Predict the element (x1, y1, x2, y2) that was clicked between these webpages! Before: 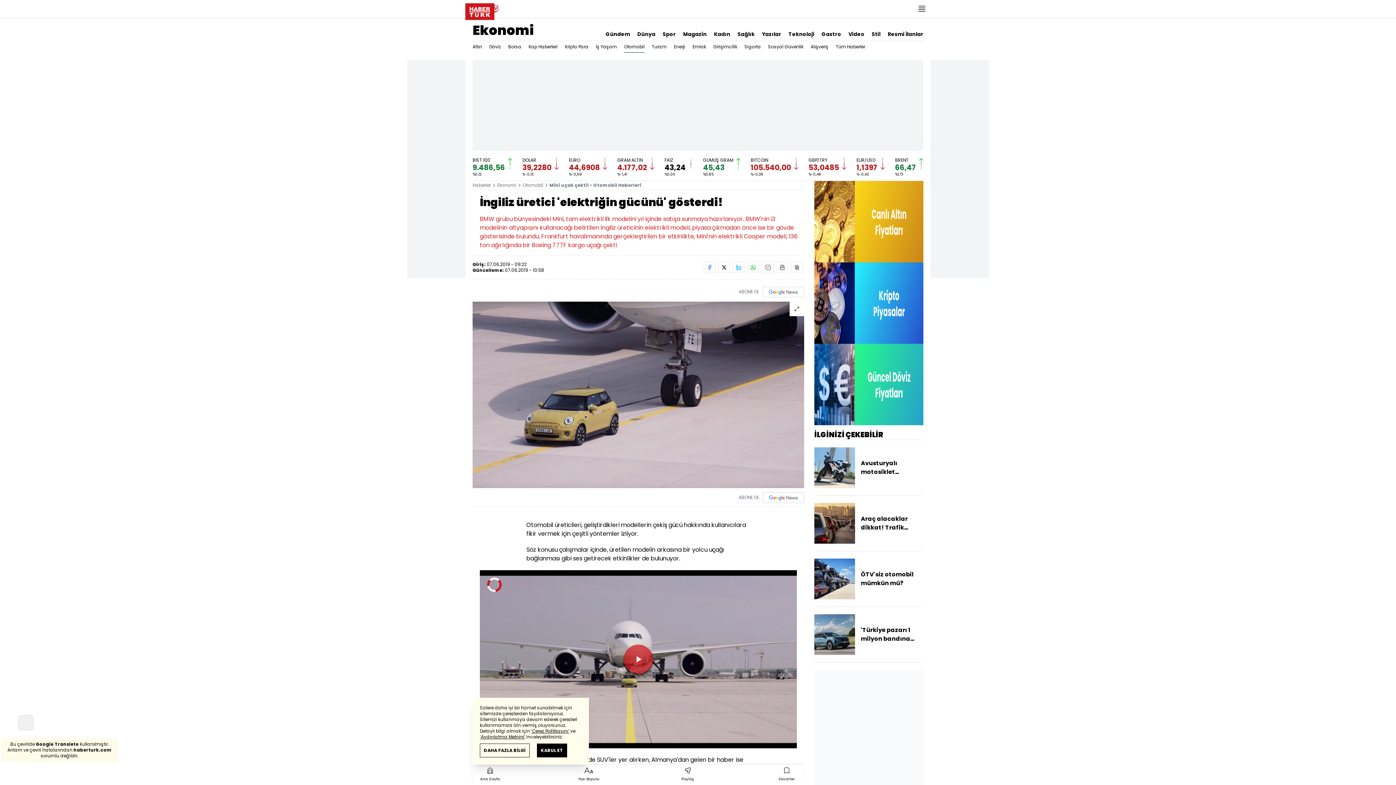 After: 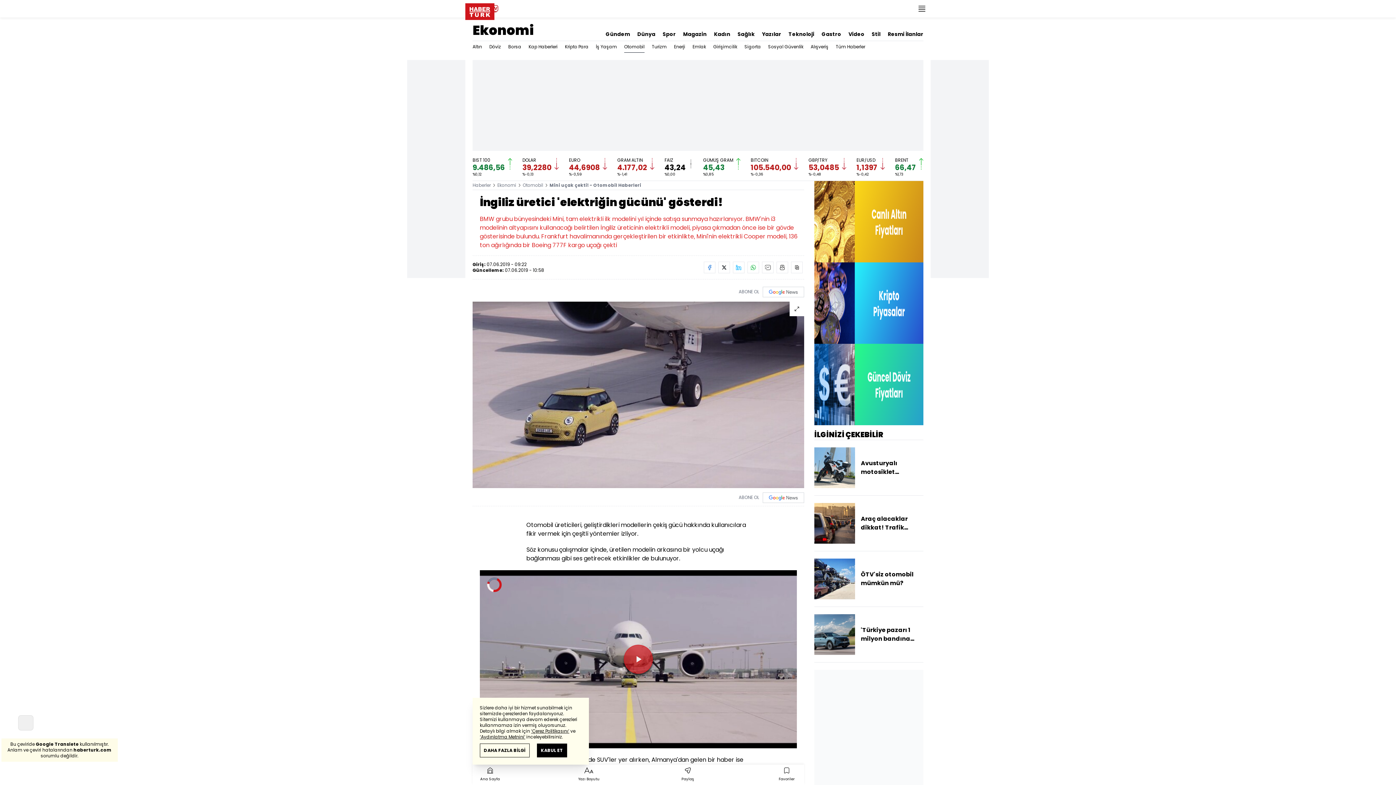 Action: bbox: (489, 41, 501, 52) label: Döviz